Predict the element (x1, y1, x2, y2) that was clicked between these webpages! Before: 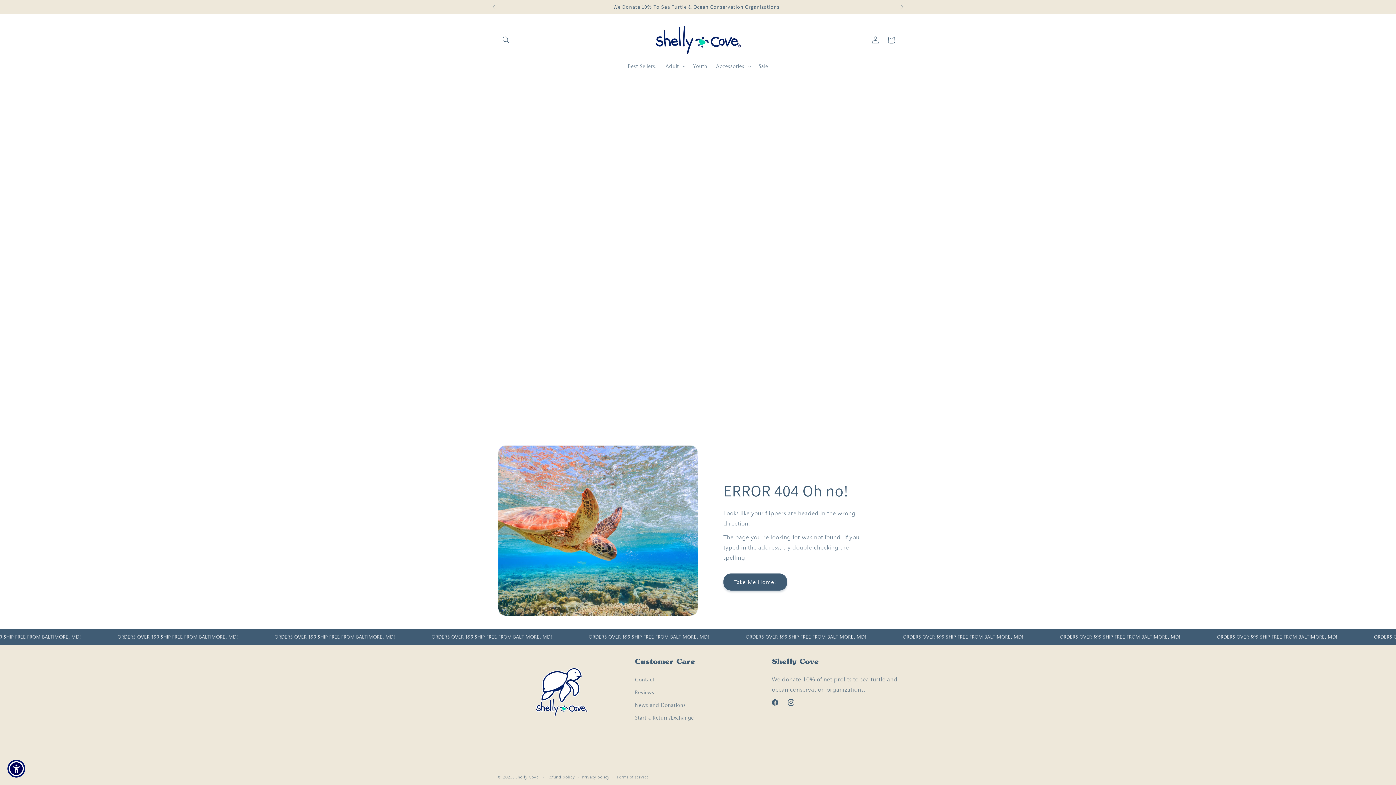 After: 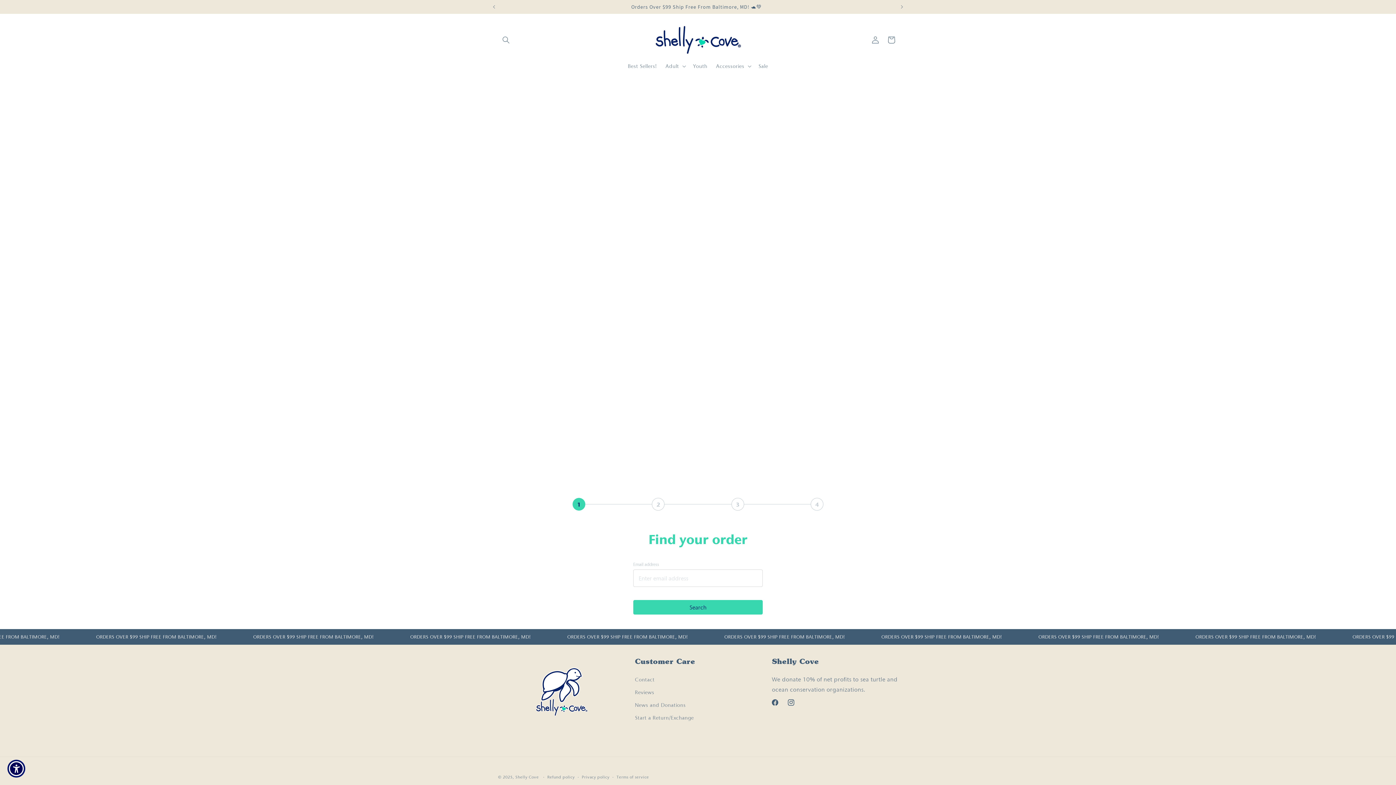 Action: label: Start a Return/Exchange bbox: (635, 712, 693, 724)